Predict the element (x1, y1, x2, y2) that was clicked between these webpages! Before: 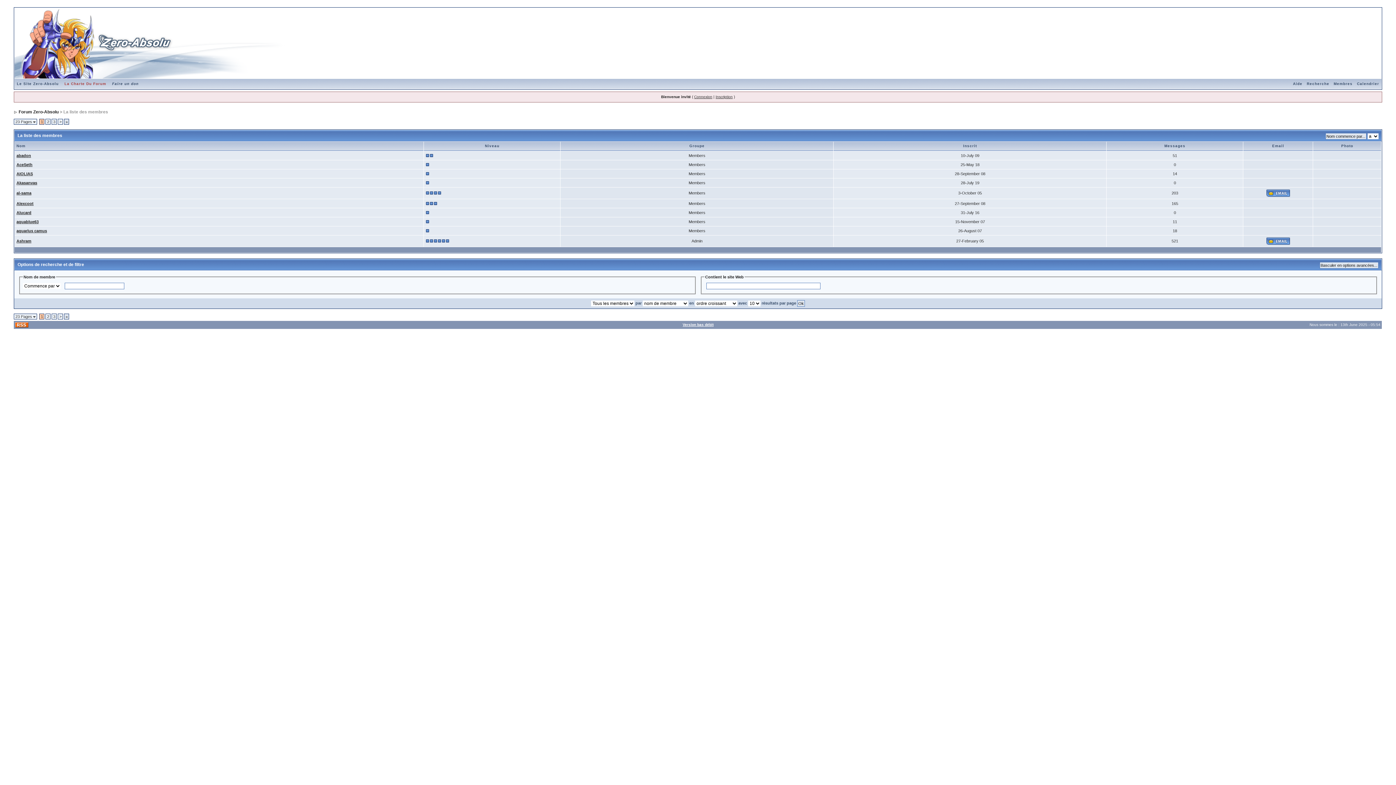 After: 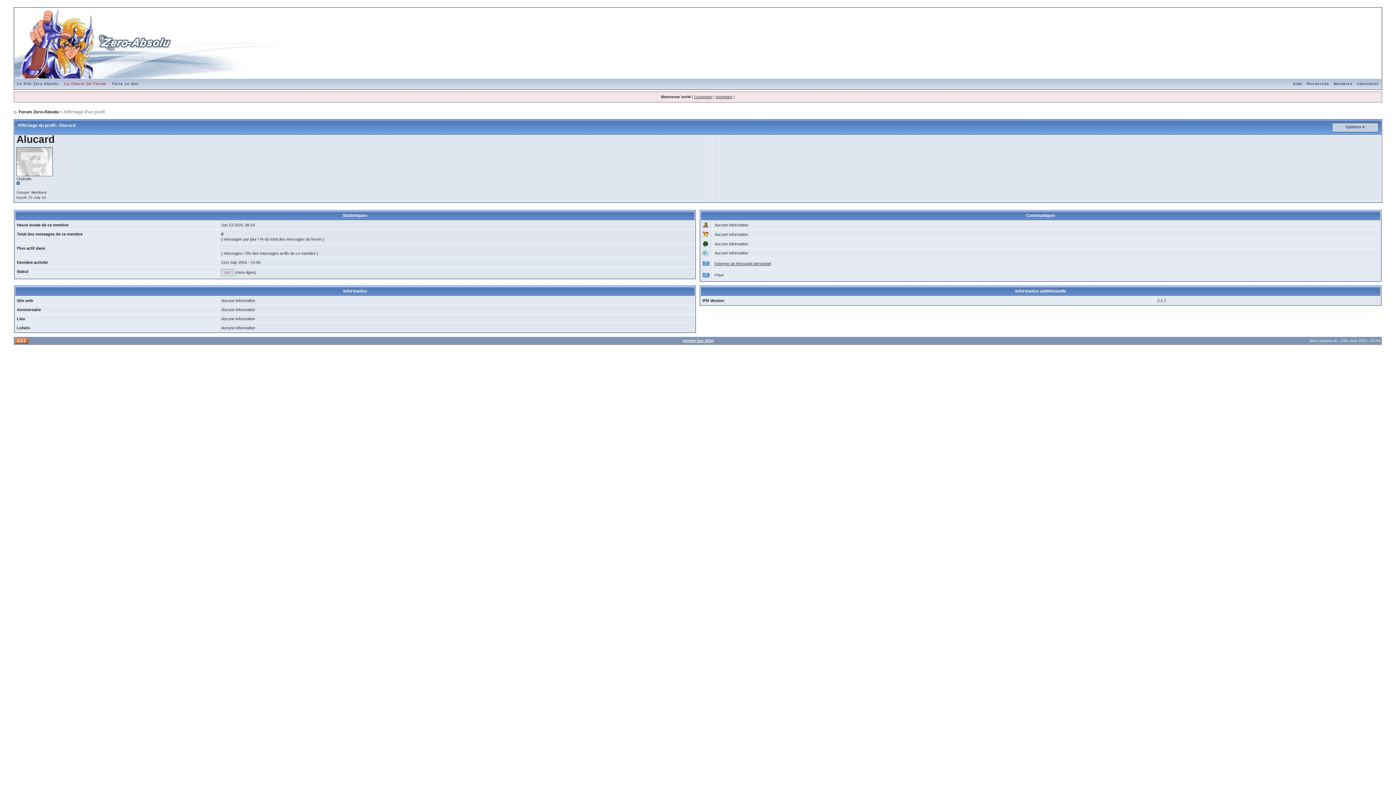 Action: label: Alucard bbox: (16, 210, 31, 214)